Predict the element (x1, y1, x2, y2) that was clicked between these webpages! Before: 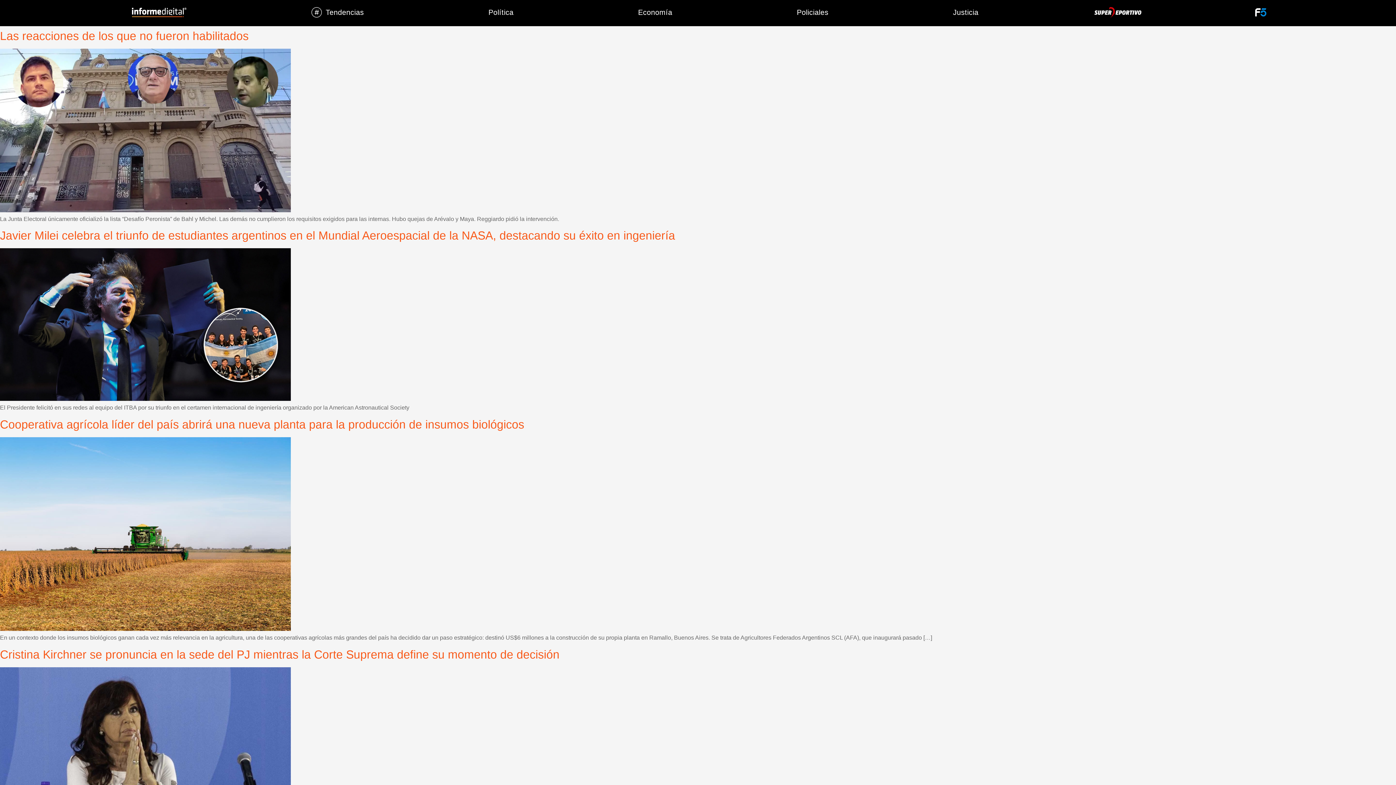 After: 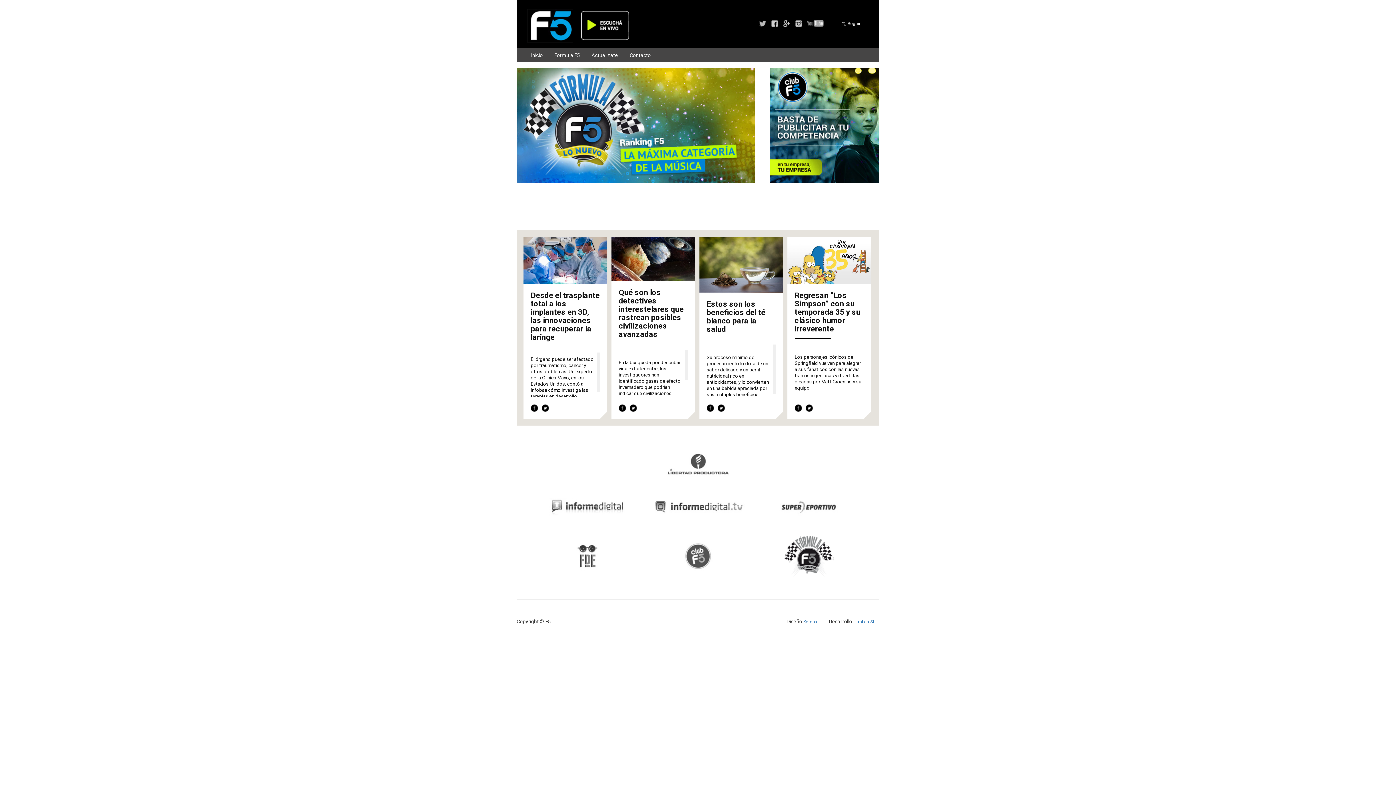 Action: bbox: (1195, 3, 1326, 21)